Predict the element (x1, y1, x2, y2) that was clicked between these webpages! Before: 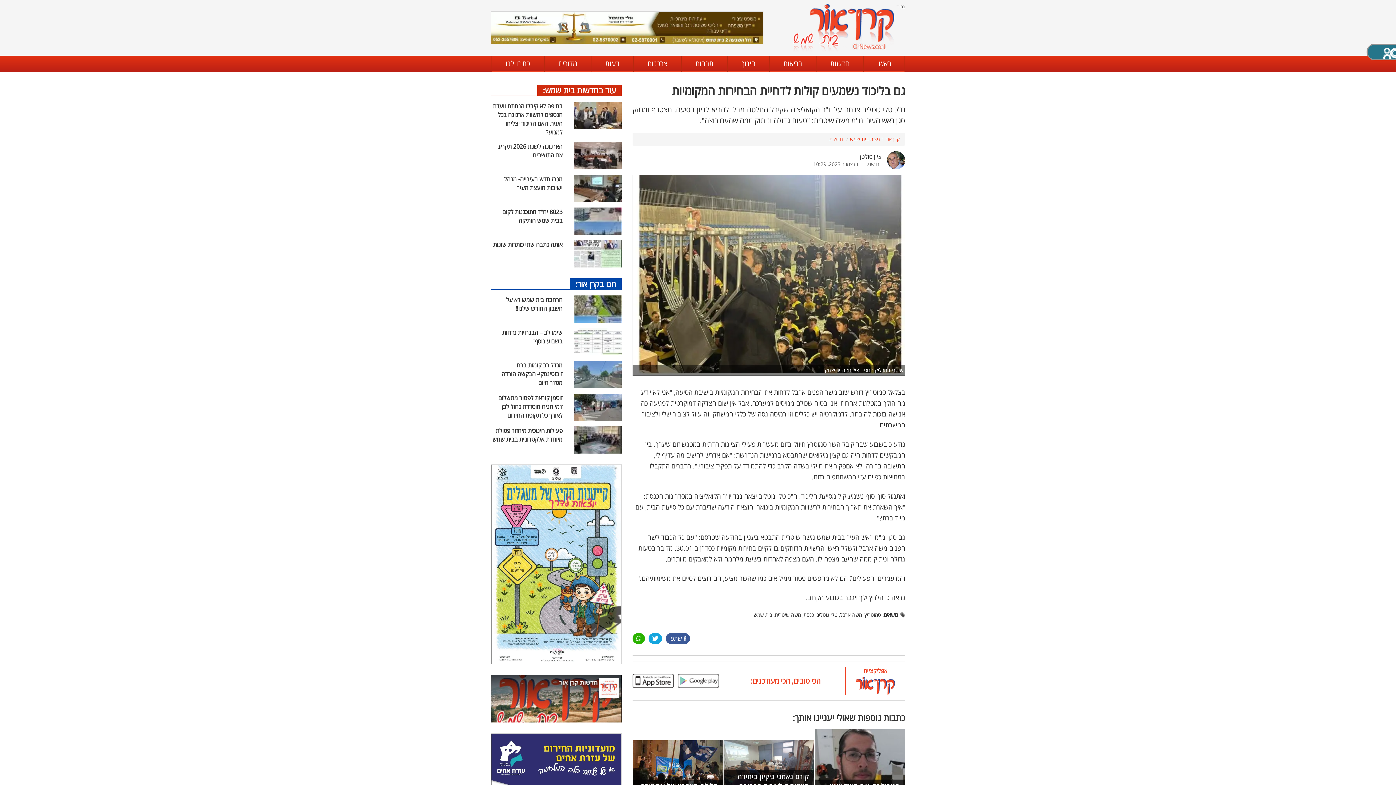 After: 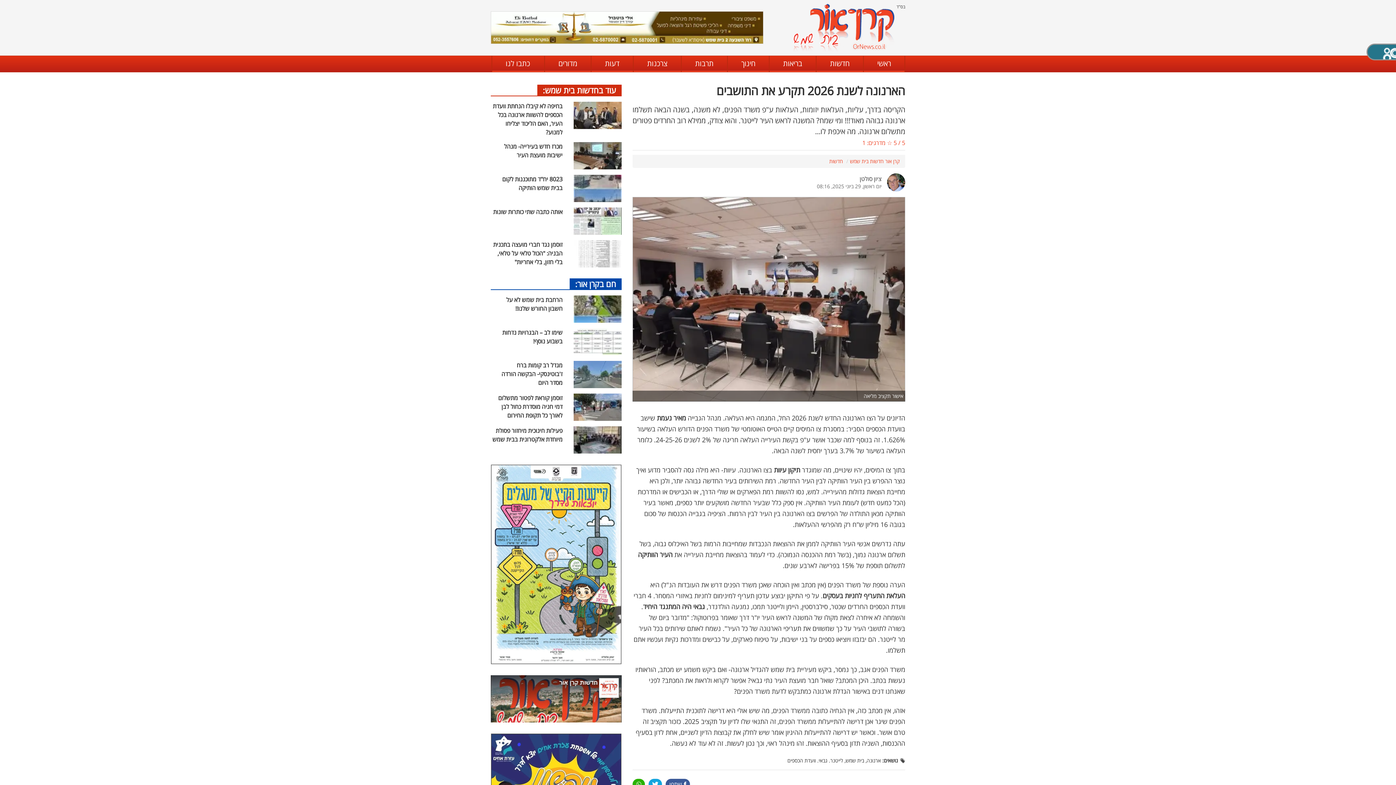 Action: bbox: (490, 142, 621, 169) label: הארנונה לשנת 2026 תקרע את התושבים